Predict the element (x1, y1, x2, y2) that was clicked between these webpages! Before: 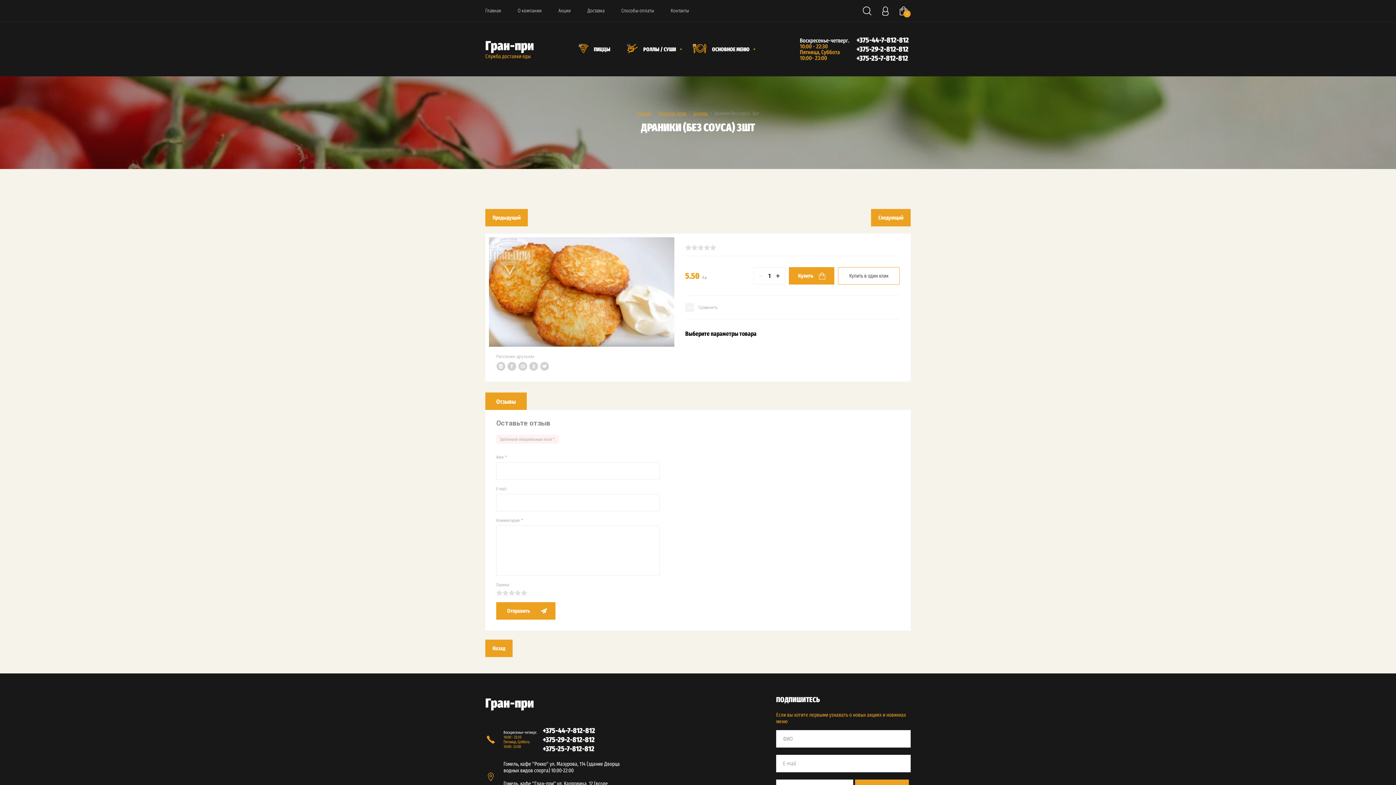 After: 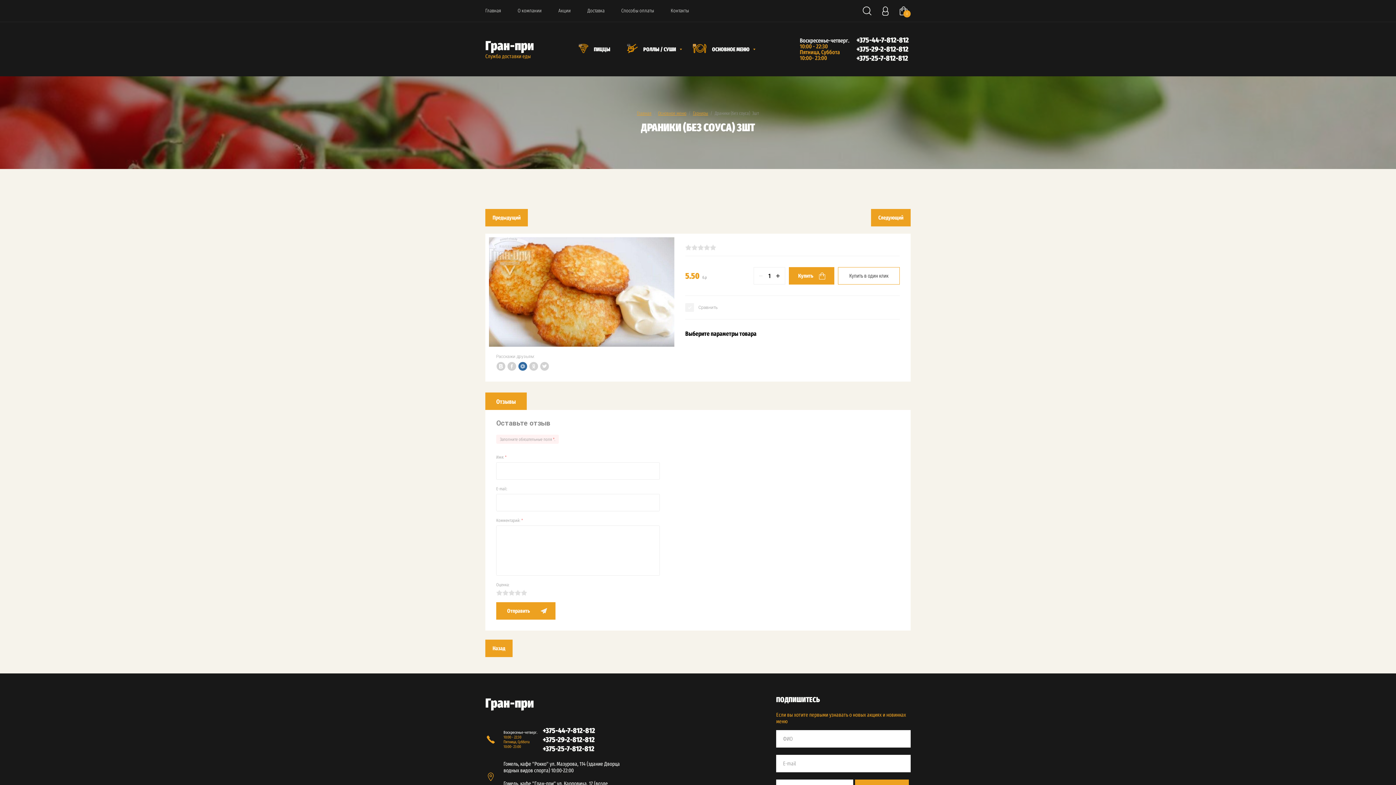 Action: bbox: (518, 362, 527, 370)